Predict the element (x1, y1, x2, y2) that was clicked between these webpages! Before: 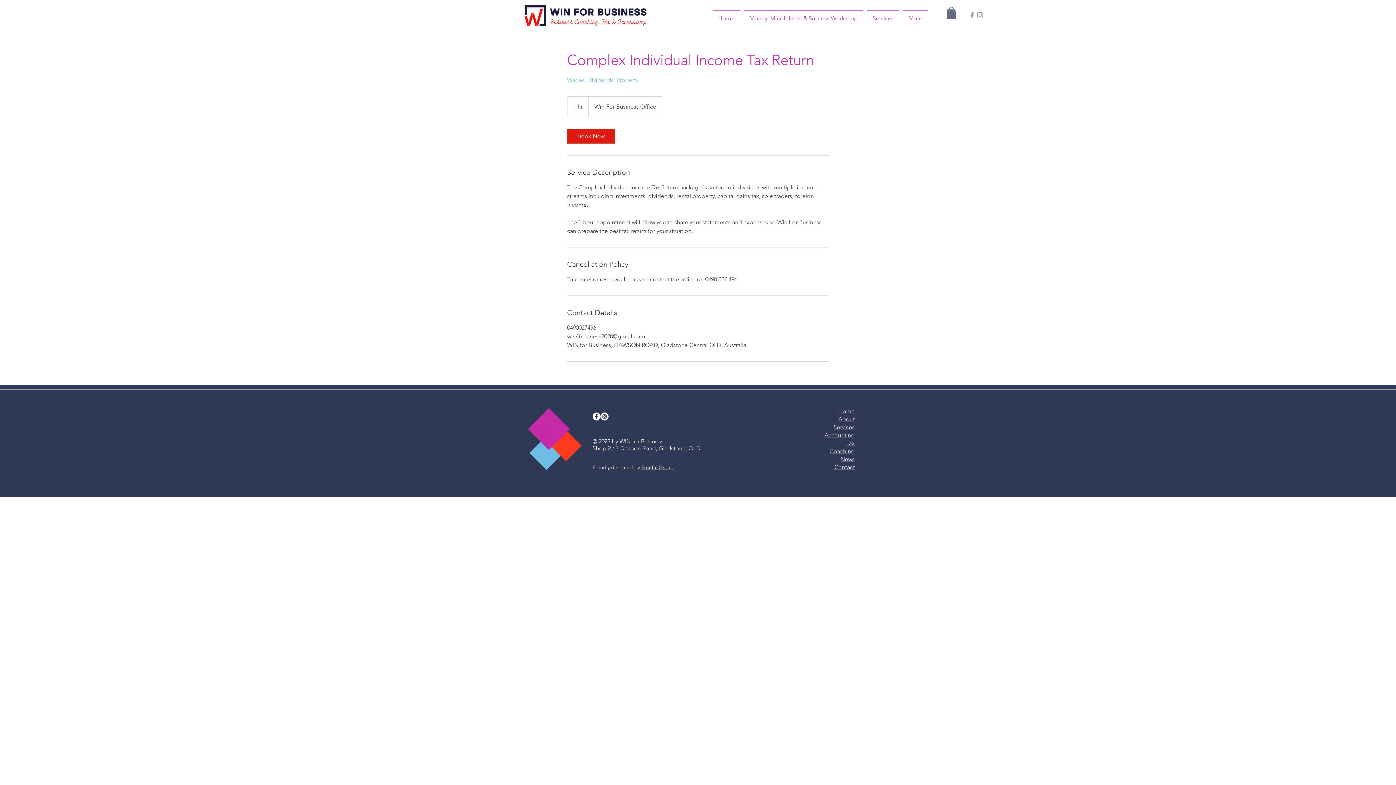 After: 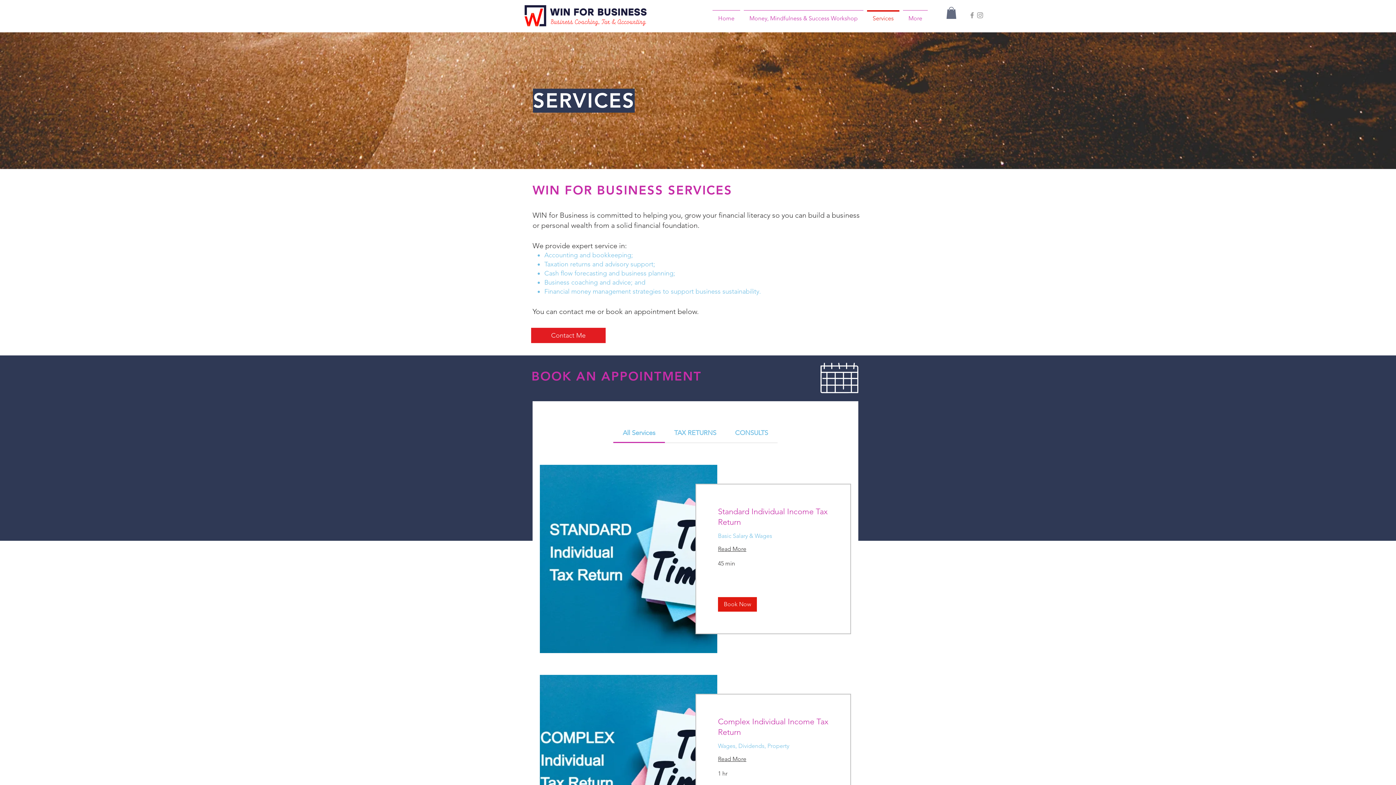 Action: bbox: (865, 10, 901, 20) label: Services